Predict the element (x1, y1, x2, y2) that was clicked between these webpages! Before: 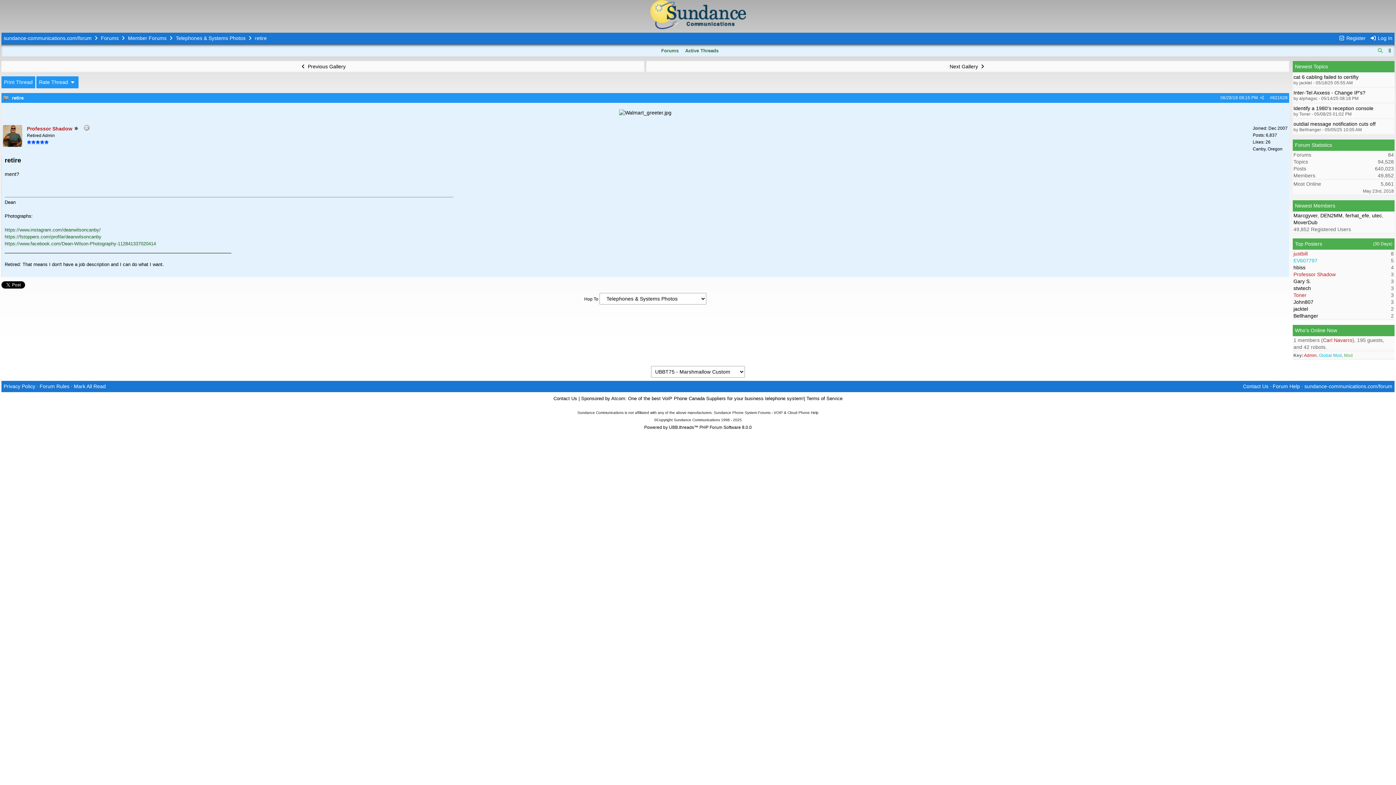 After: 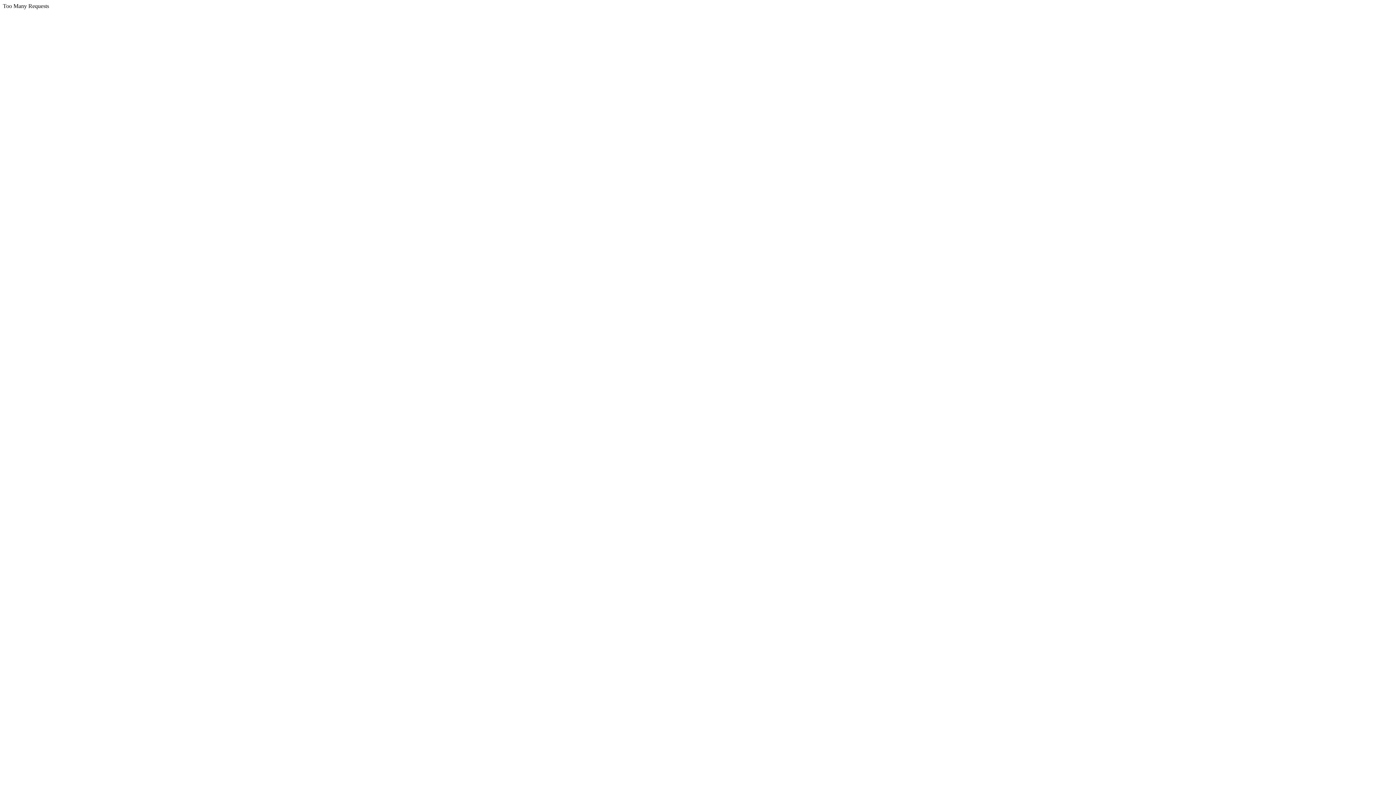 Action: bbox: (650, 24, 746, 30)